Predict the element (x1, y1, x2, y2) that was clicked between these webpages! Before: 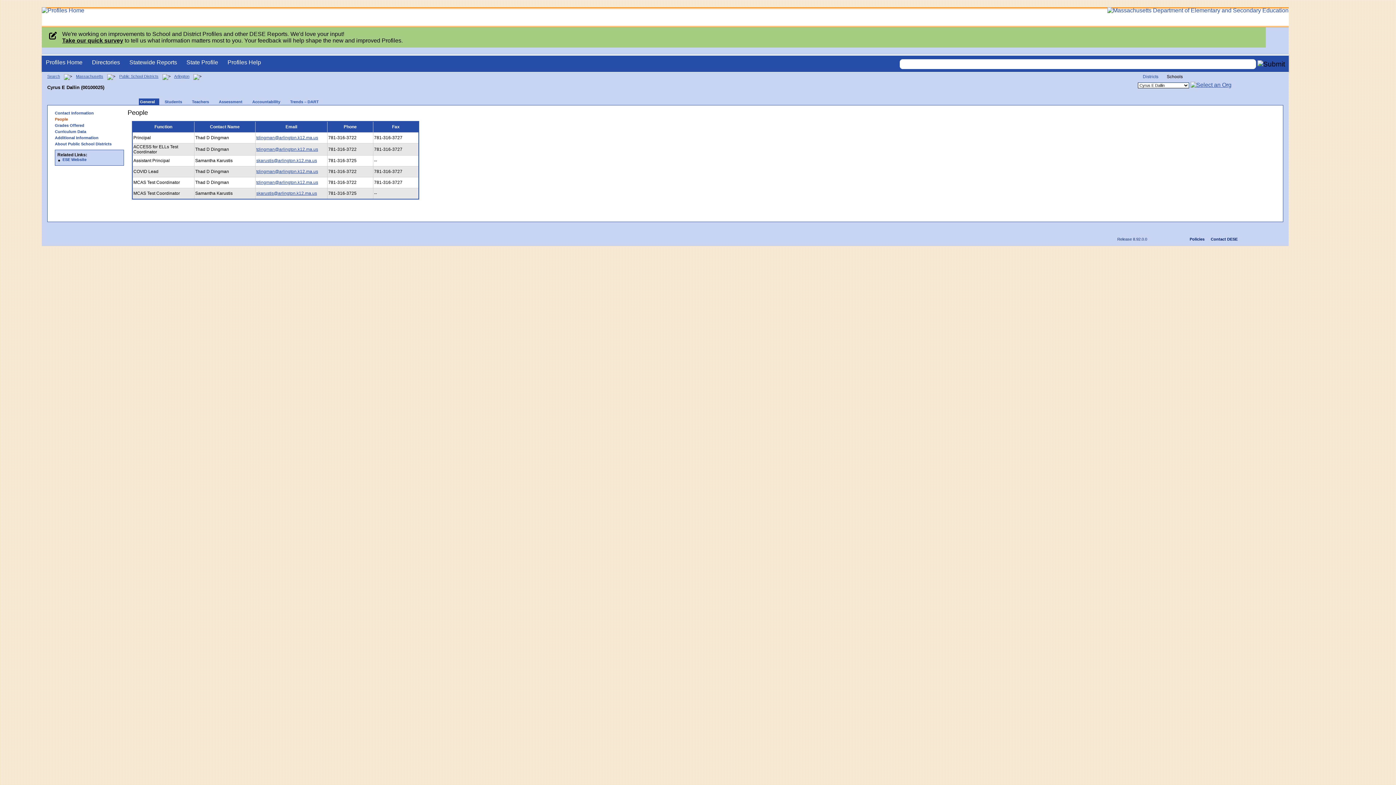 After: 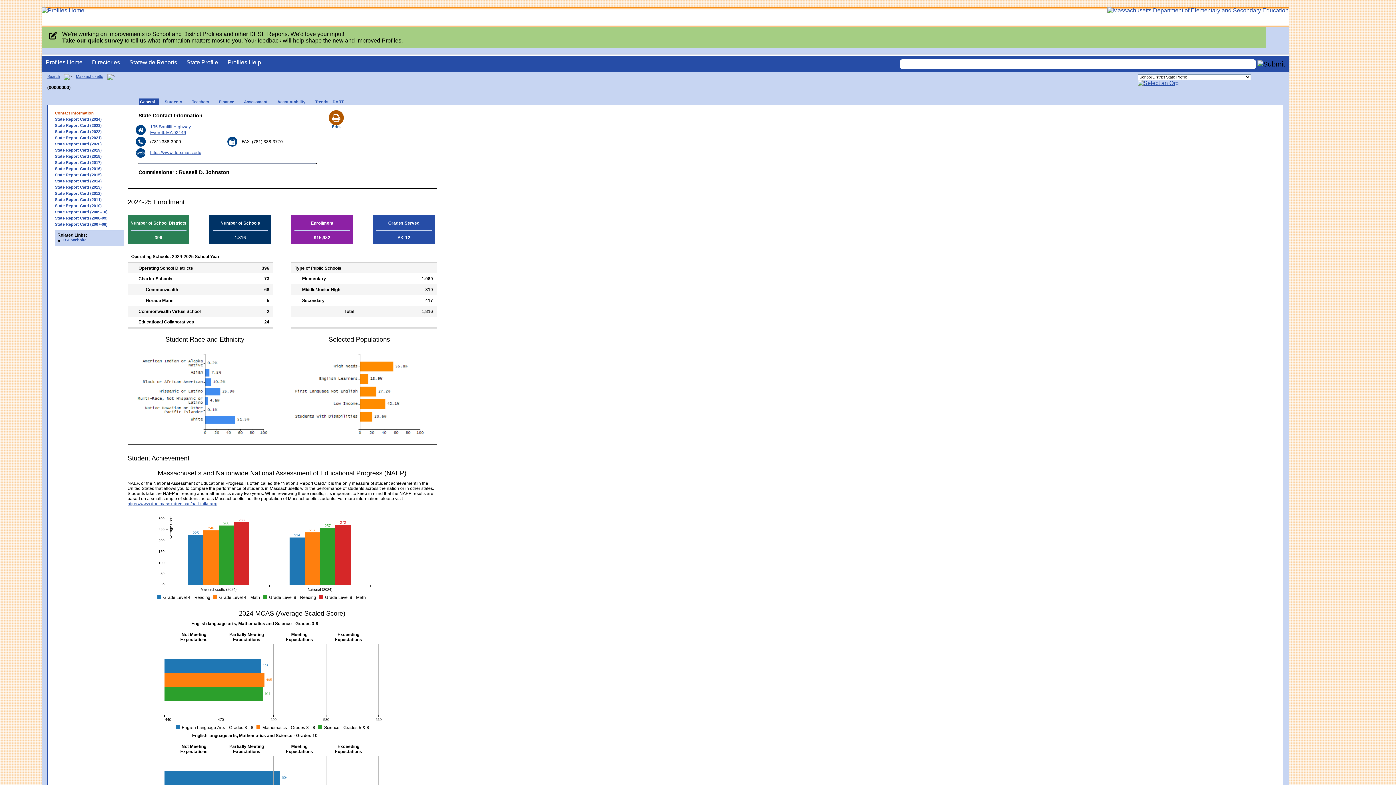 Action: label: Massachusetts bbox: (76, 74, 103, 78)